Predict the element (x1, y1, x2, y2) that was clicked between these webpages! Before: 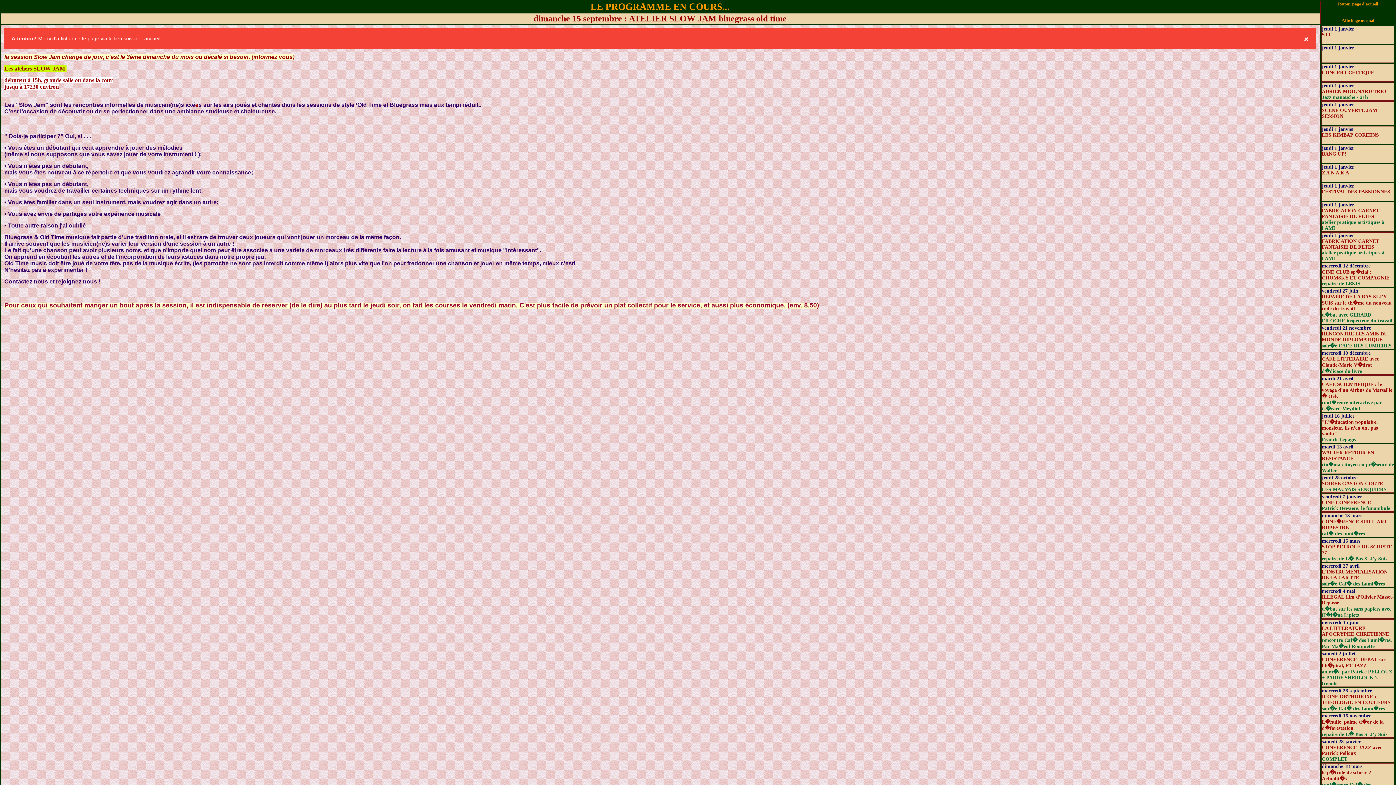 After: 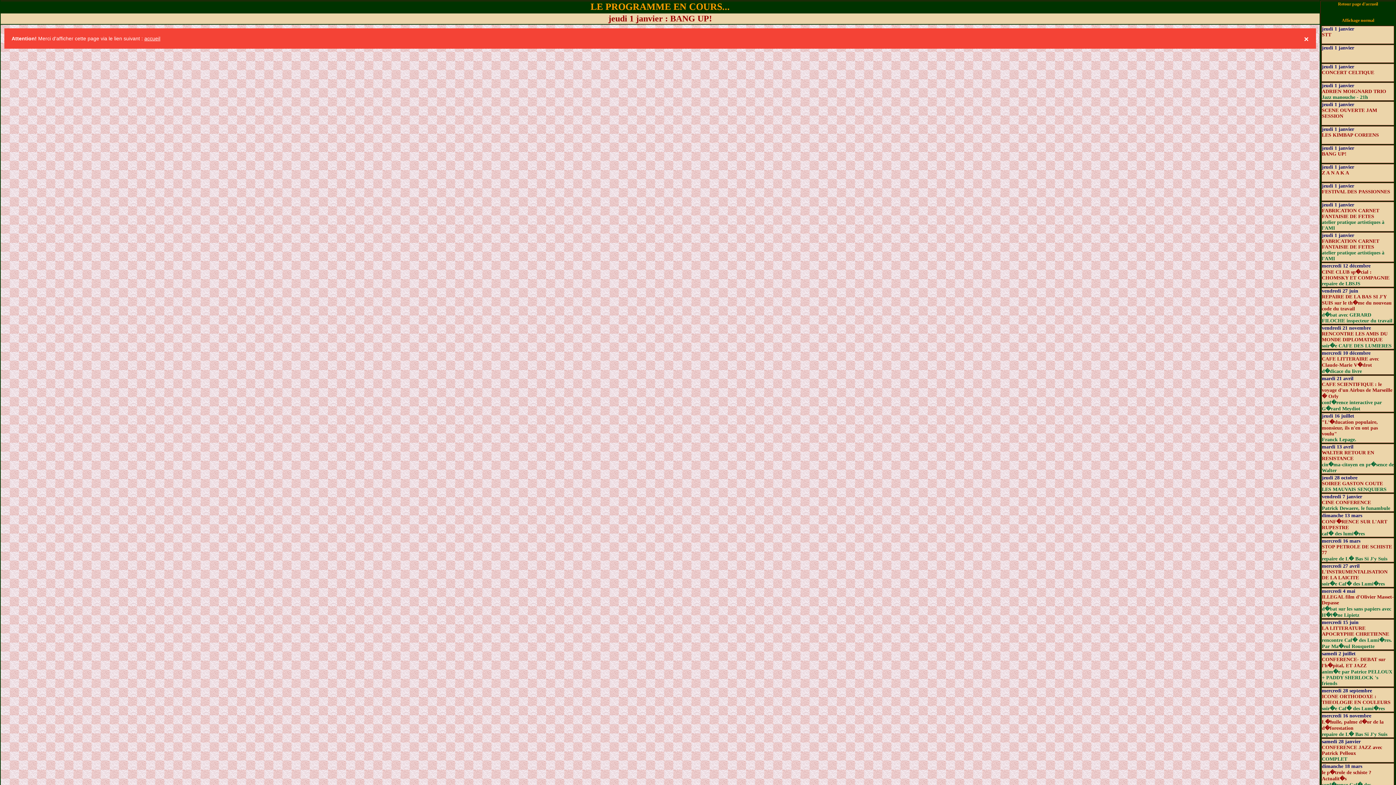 Action: label: BANG UP! bbox: (1322, 151, 1346, 156)